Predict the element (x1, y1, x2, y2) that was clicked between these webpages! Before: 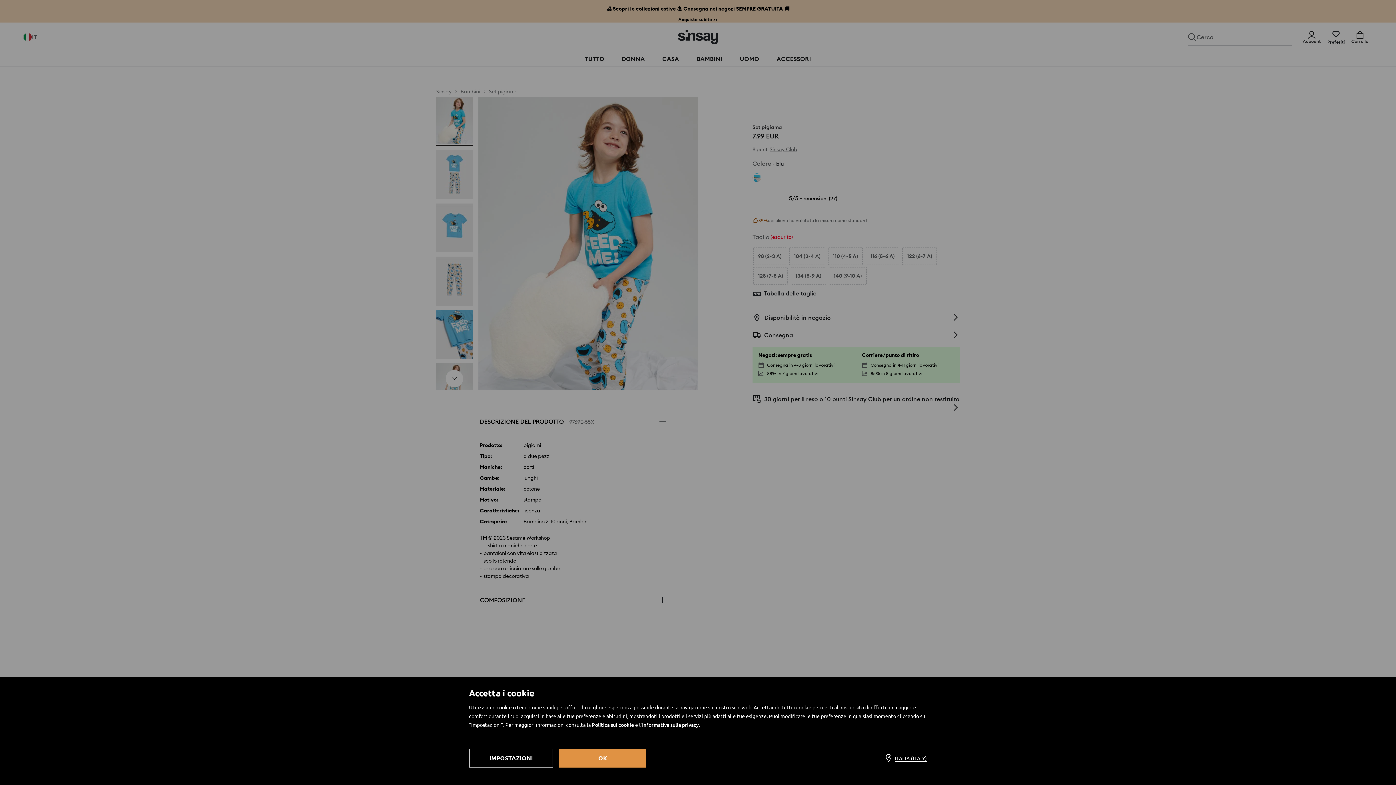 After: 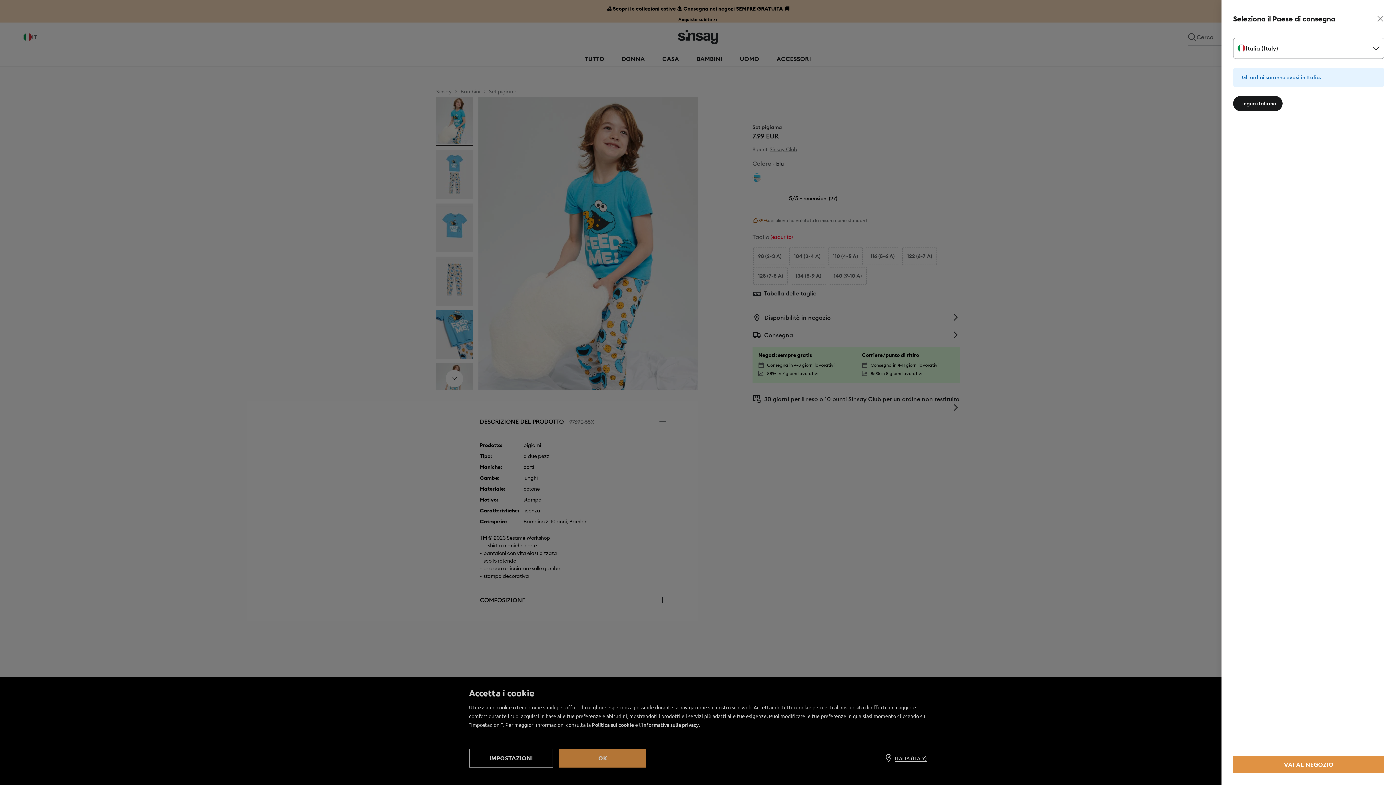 Action: bbox: (872, 751, 927, 765) label: ITALIA (ITALY)